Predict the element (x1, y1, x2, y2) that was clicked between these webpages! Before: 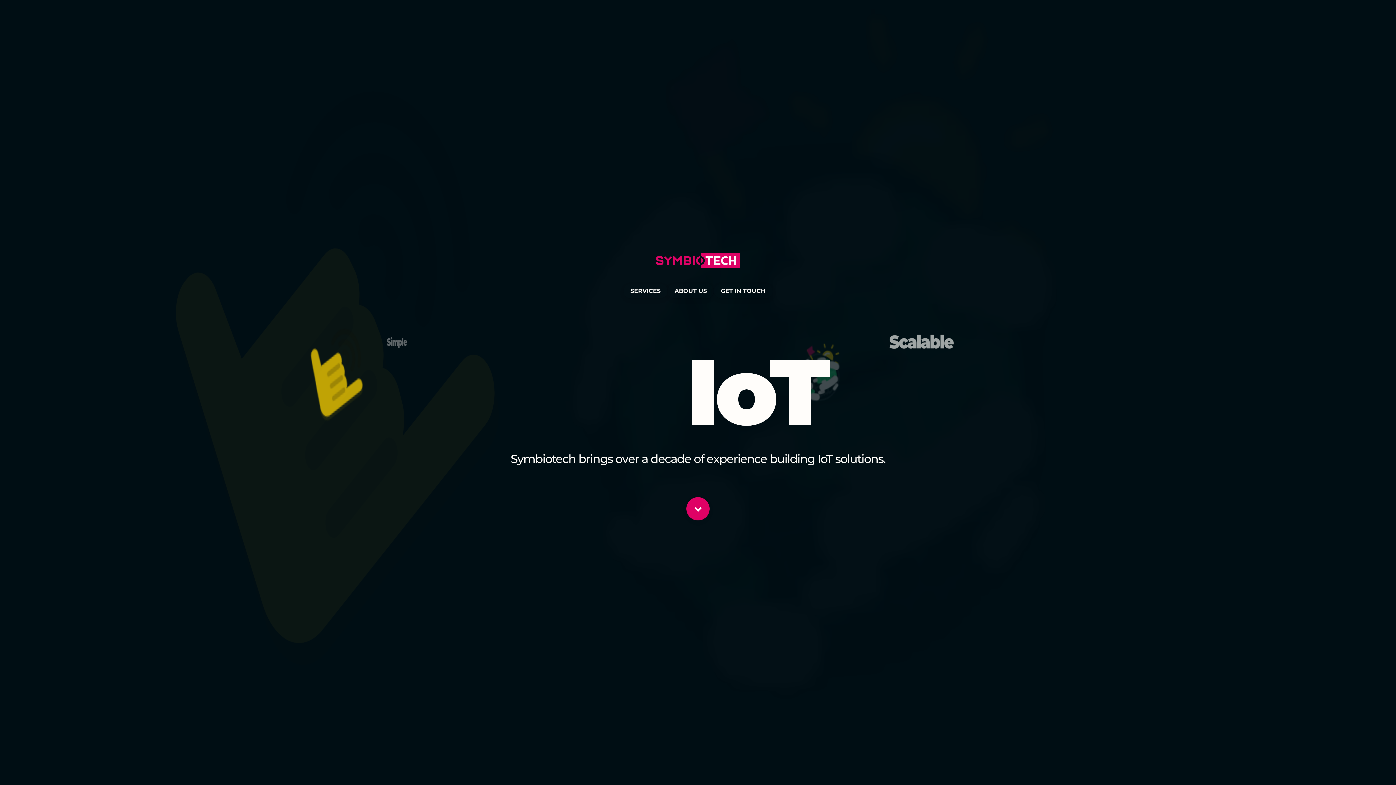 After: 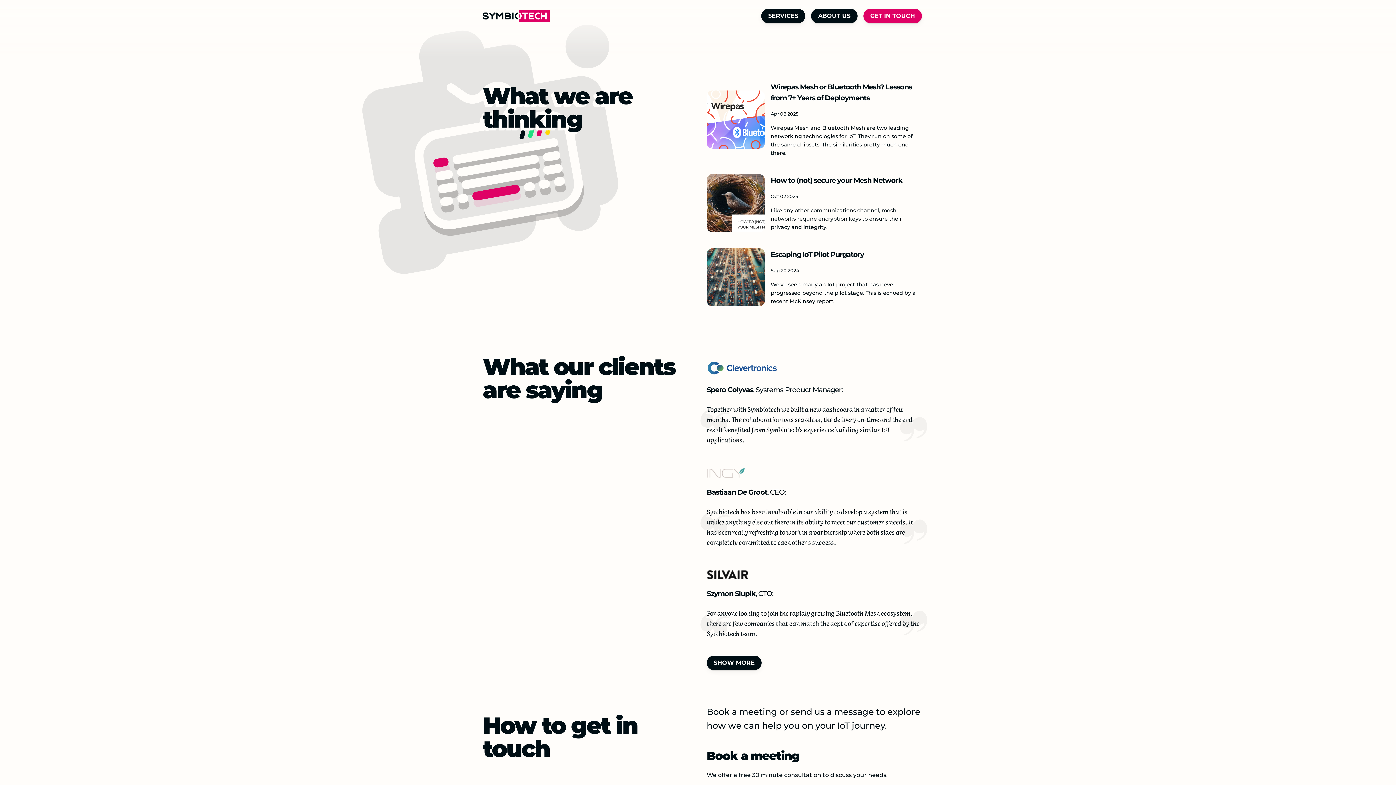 Action: bbox: (686, 497, 709, 520)